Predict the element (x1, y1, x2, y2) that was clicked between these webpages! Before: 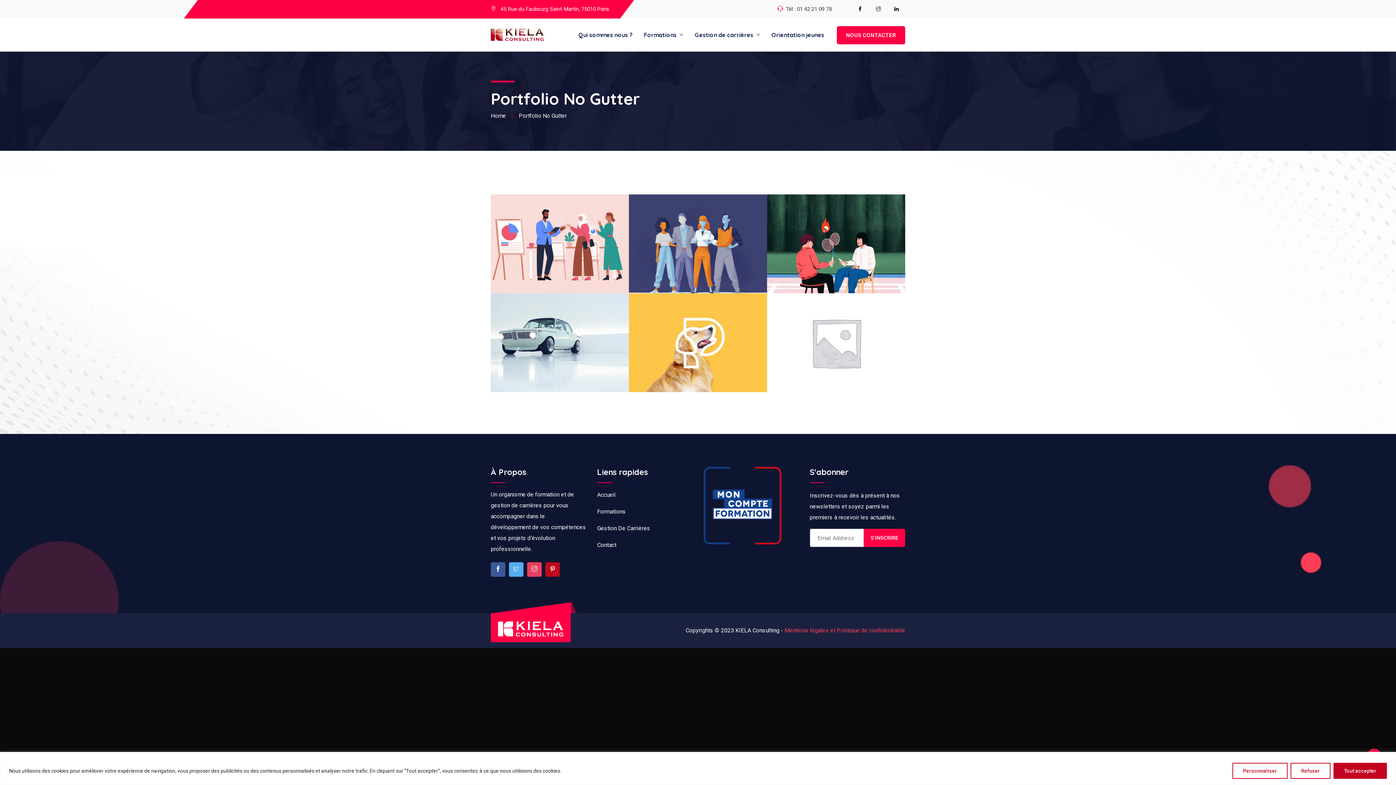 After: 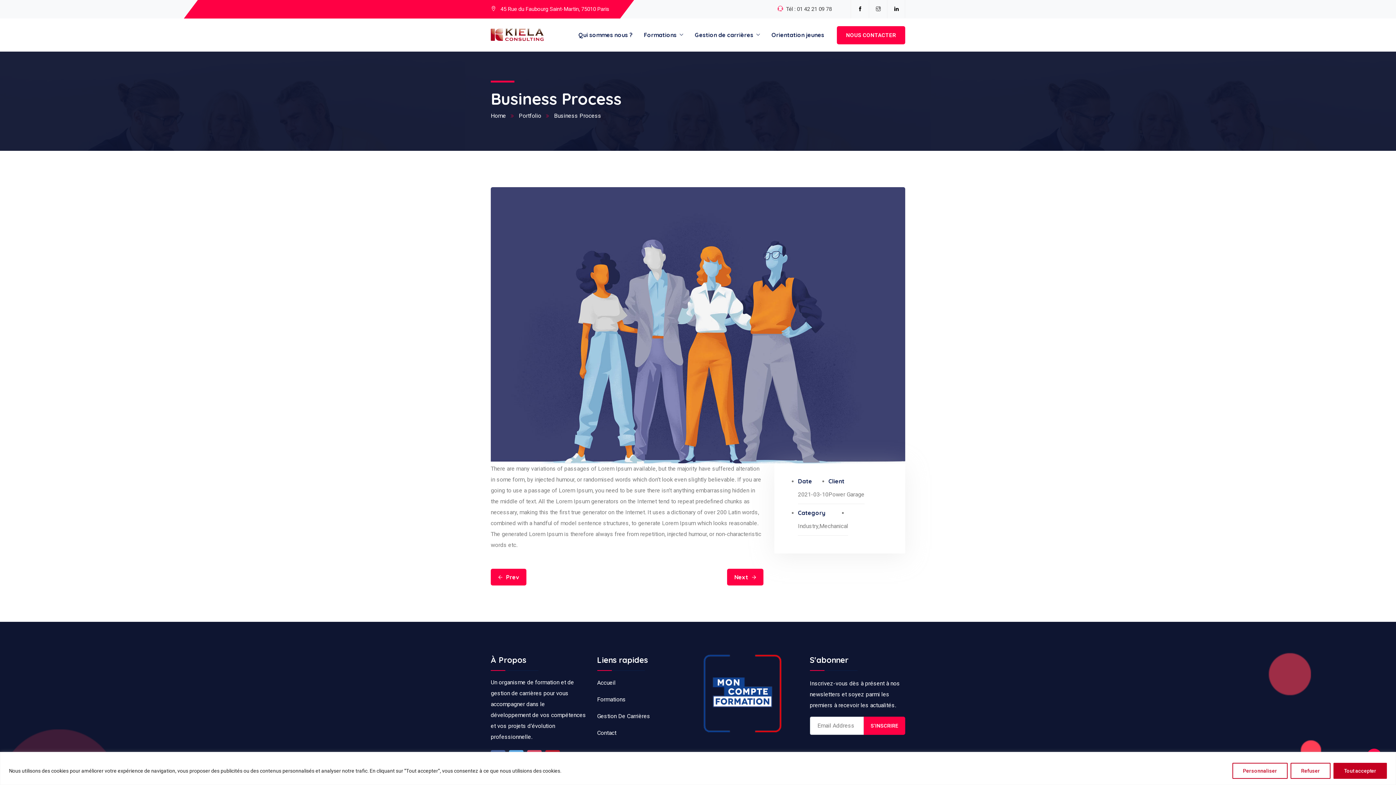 Action: label: Business Process bbox: (642, 281, 754, 293)